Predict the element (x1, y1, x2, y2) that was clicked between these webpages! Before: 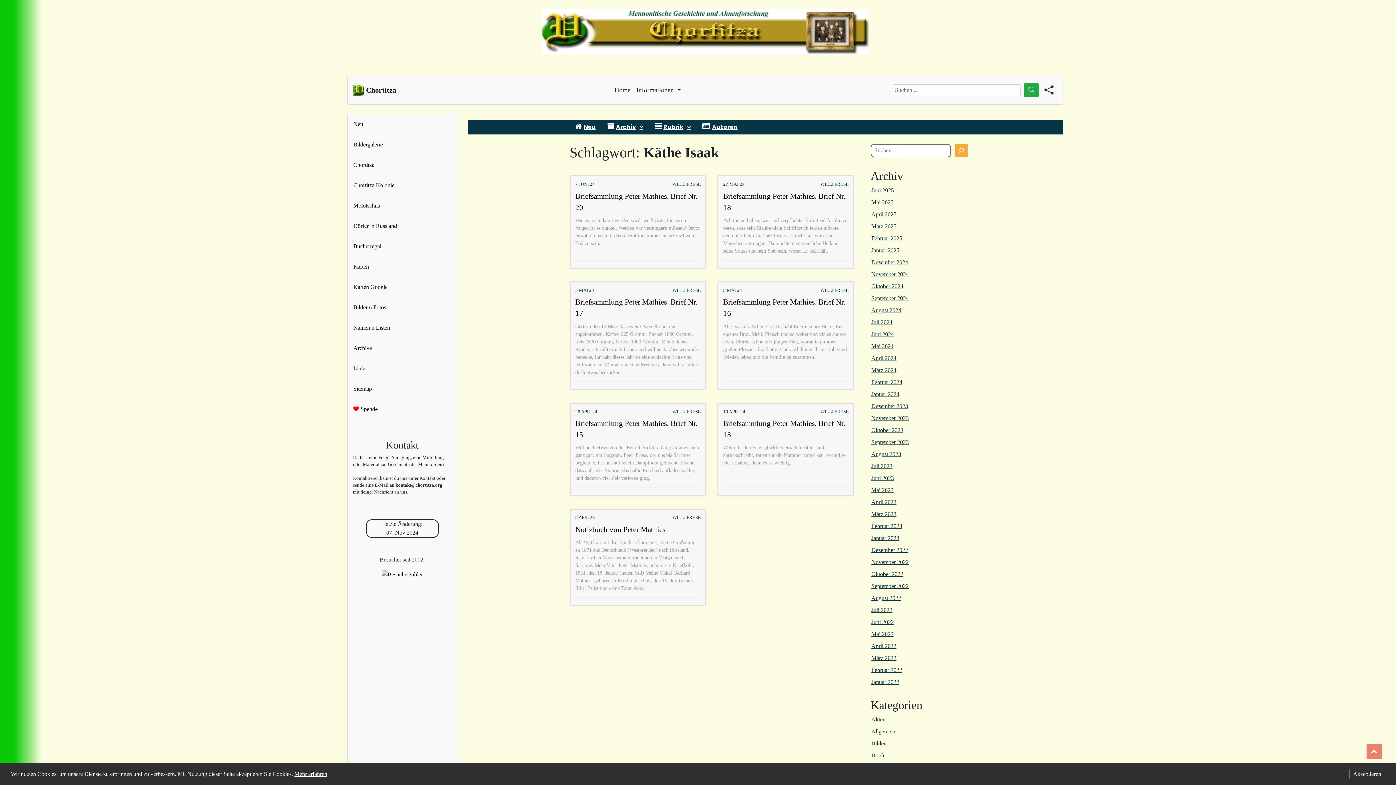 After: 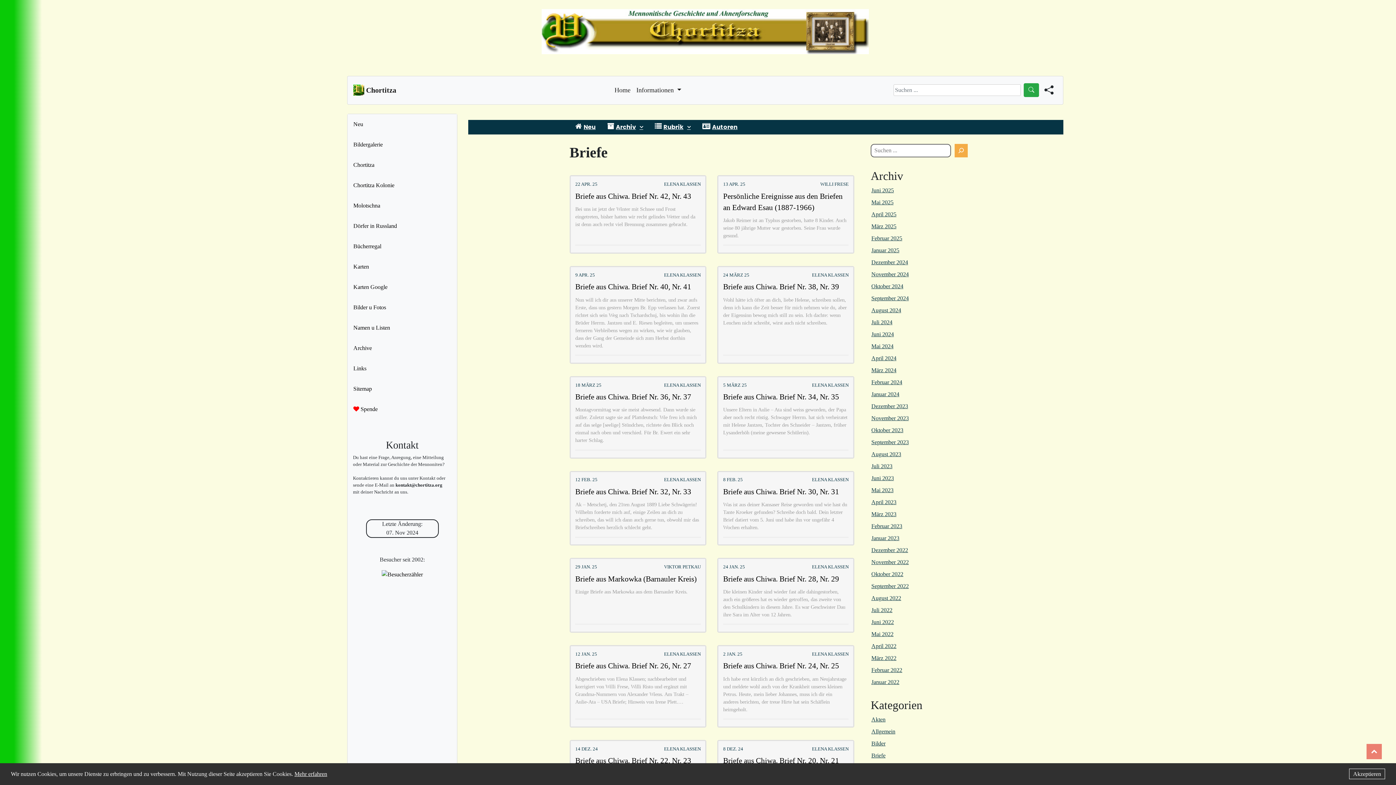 Action: label: Briefe bbox: (871, 752, 885, 758)